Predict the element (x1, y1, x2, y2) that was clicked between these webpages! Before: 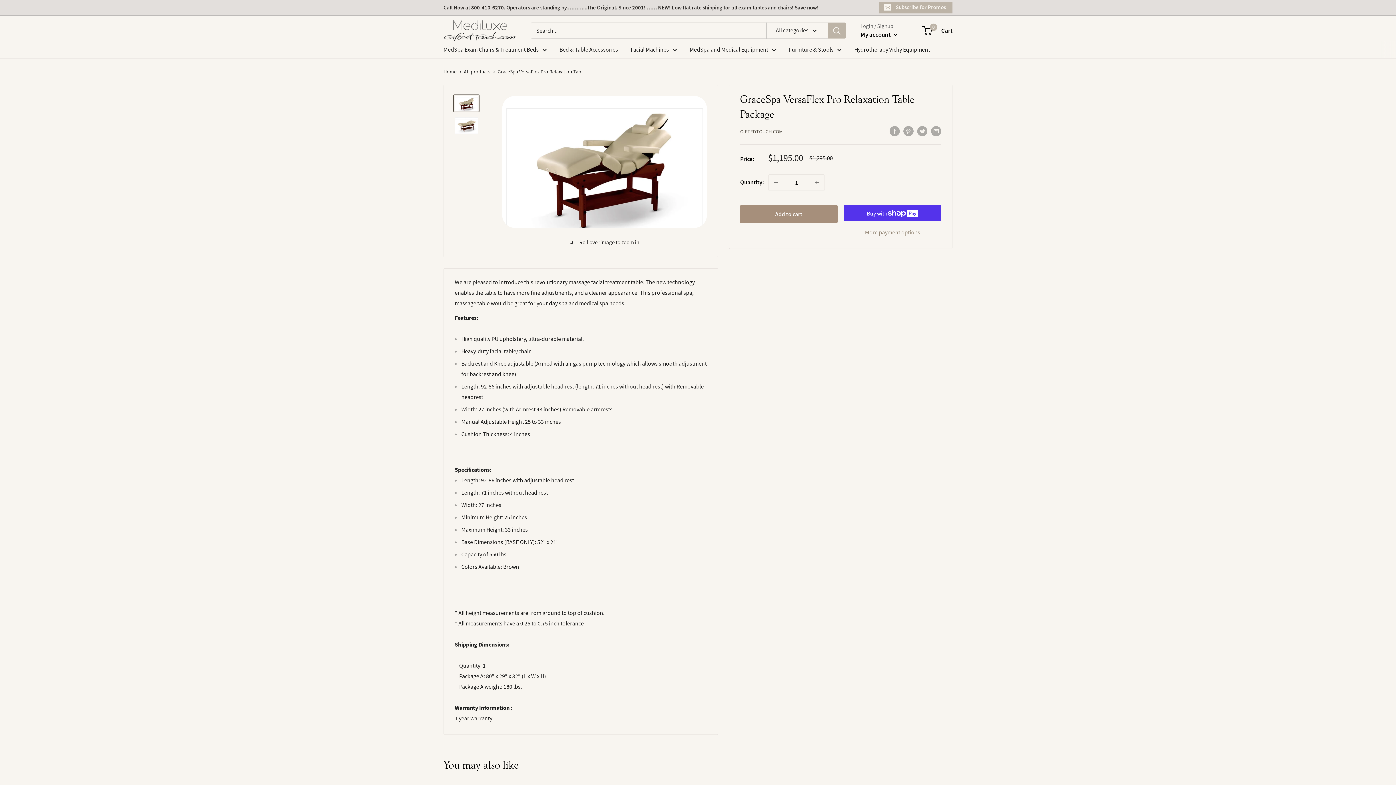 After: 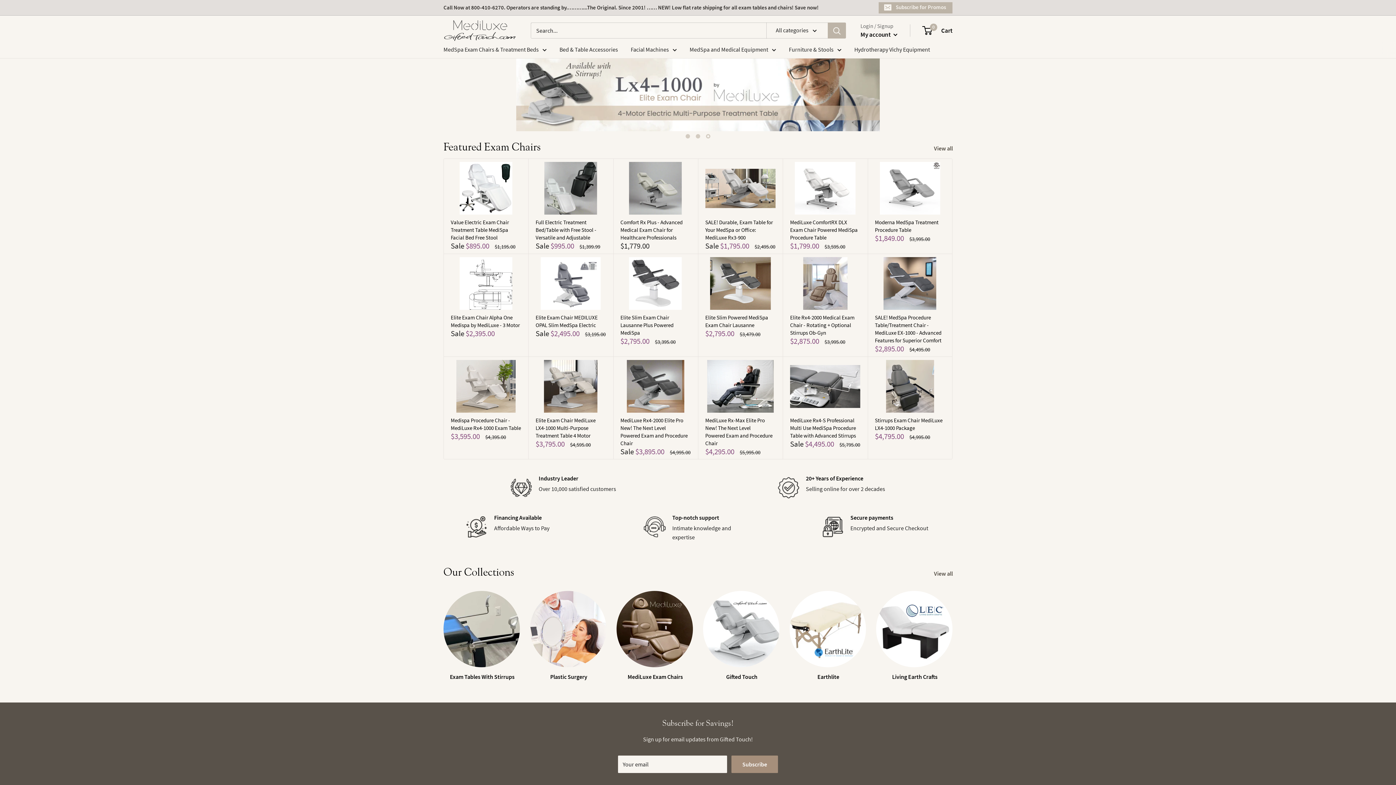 Action: bbox: (443, 68, 456, 74) label: Home